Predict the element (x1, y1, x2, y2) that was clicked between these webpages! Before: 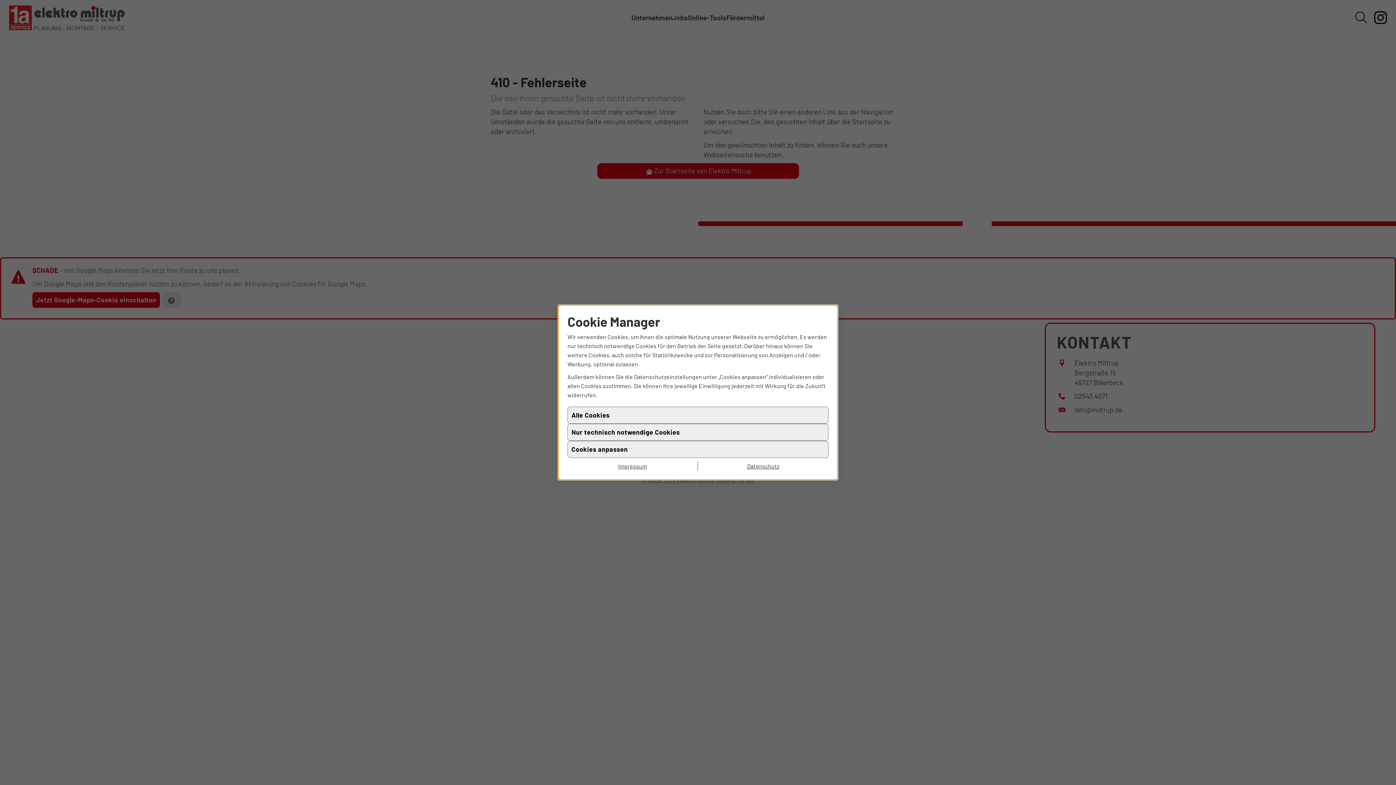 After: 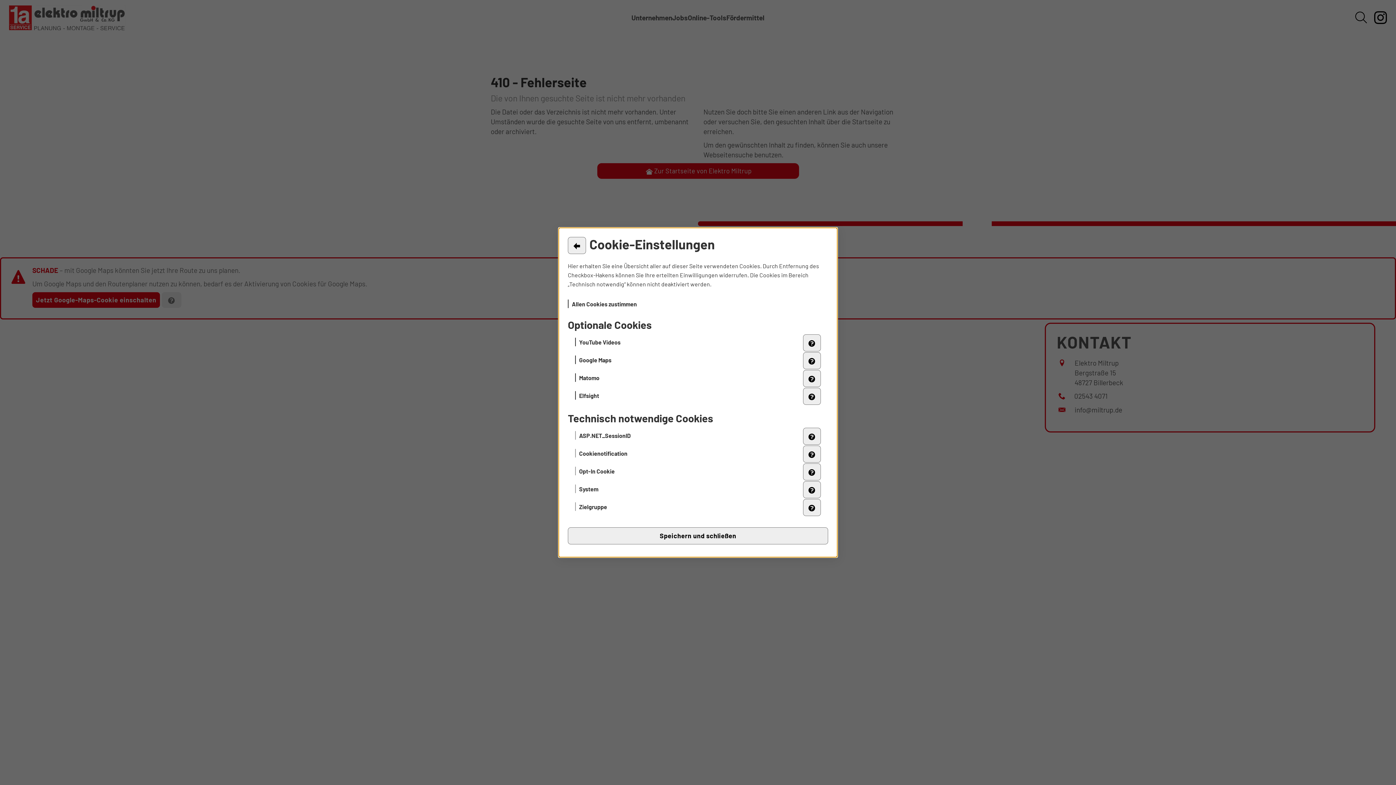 Action: label: Cookies anpassen bbox: (567, 441, 828, 458)